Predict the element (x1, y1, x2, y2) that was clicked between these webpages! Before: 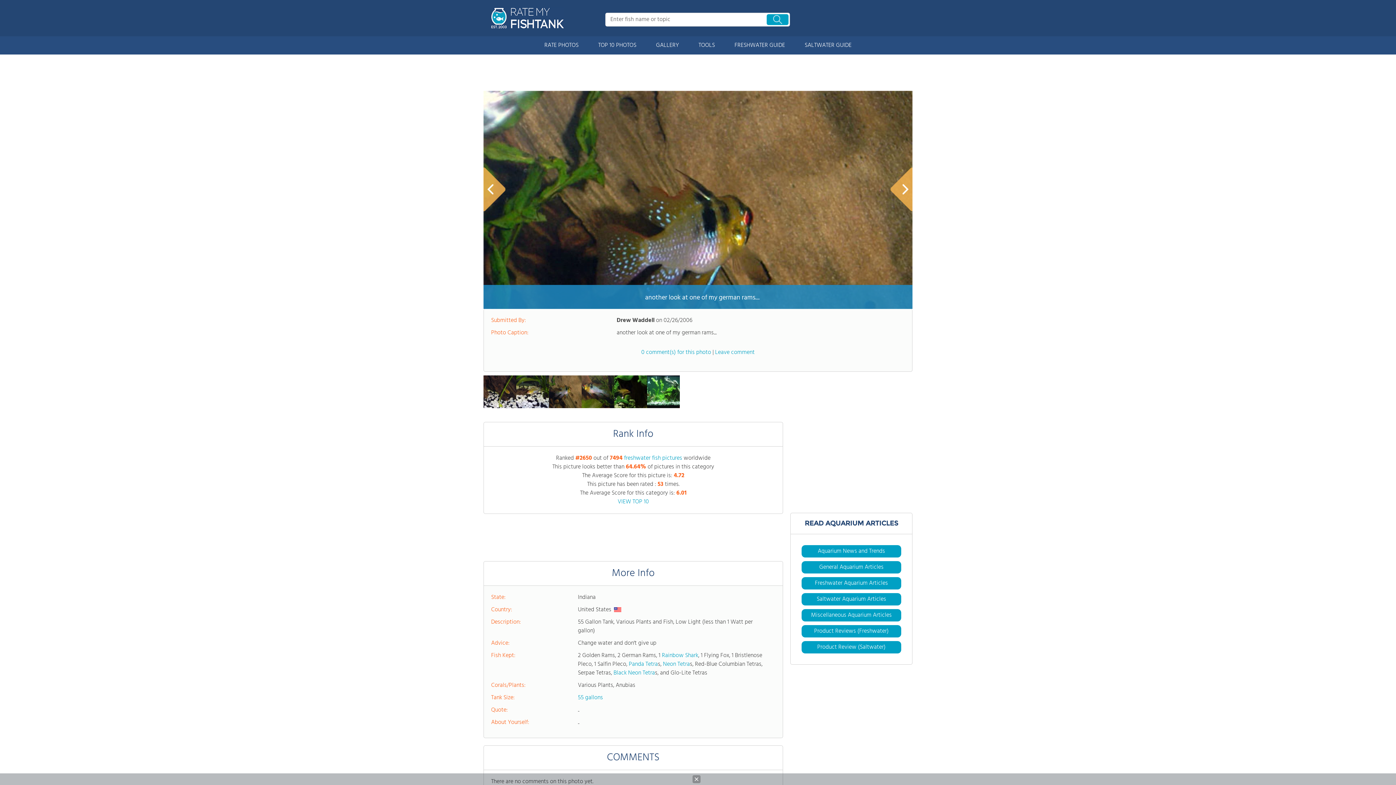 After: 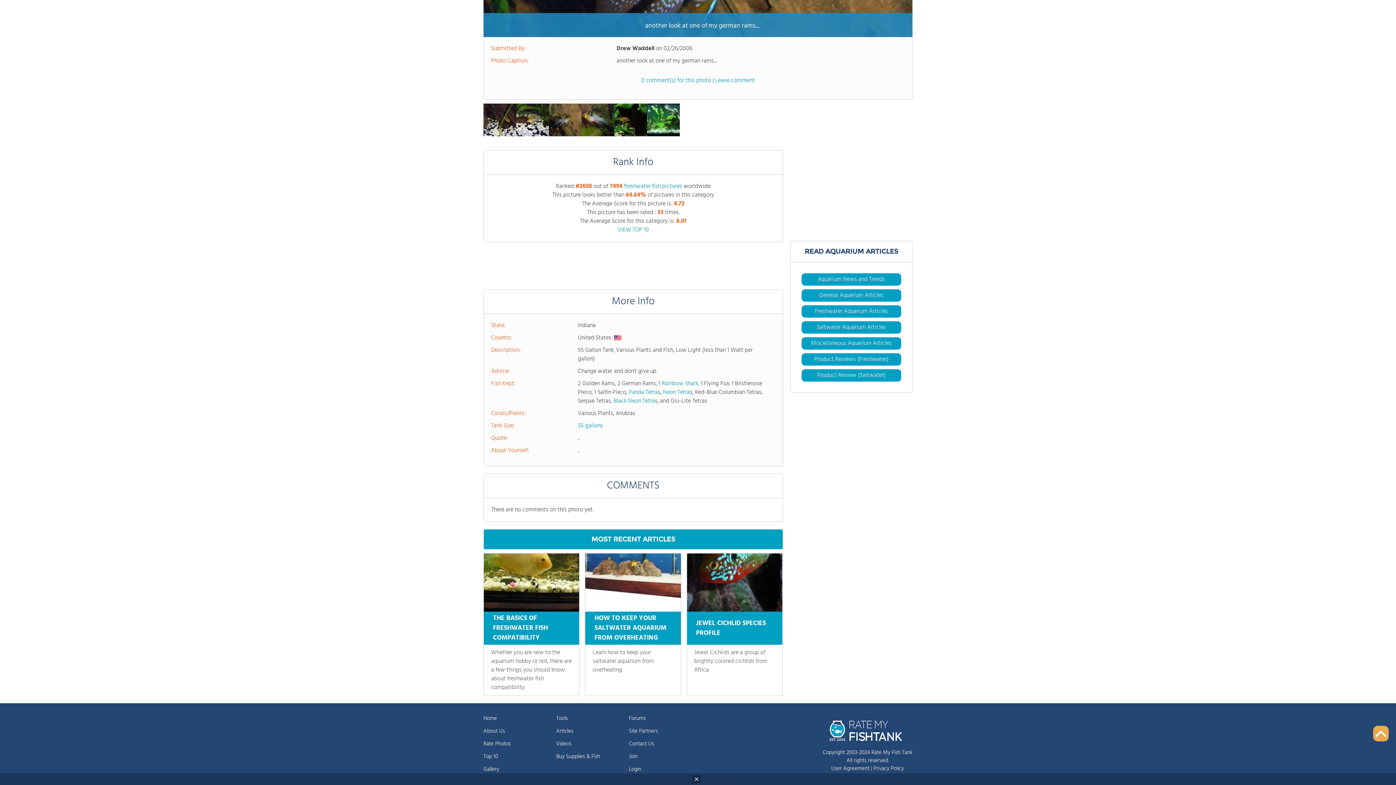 Action: bbox: (641, 348, 711, 357) label: 0 comment(s) for this photo